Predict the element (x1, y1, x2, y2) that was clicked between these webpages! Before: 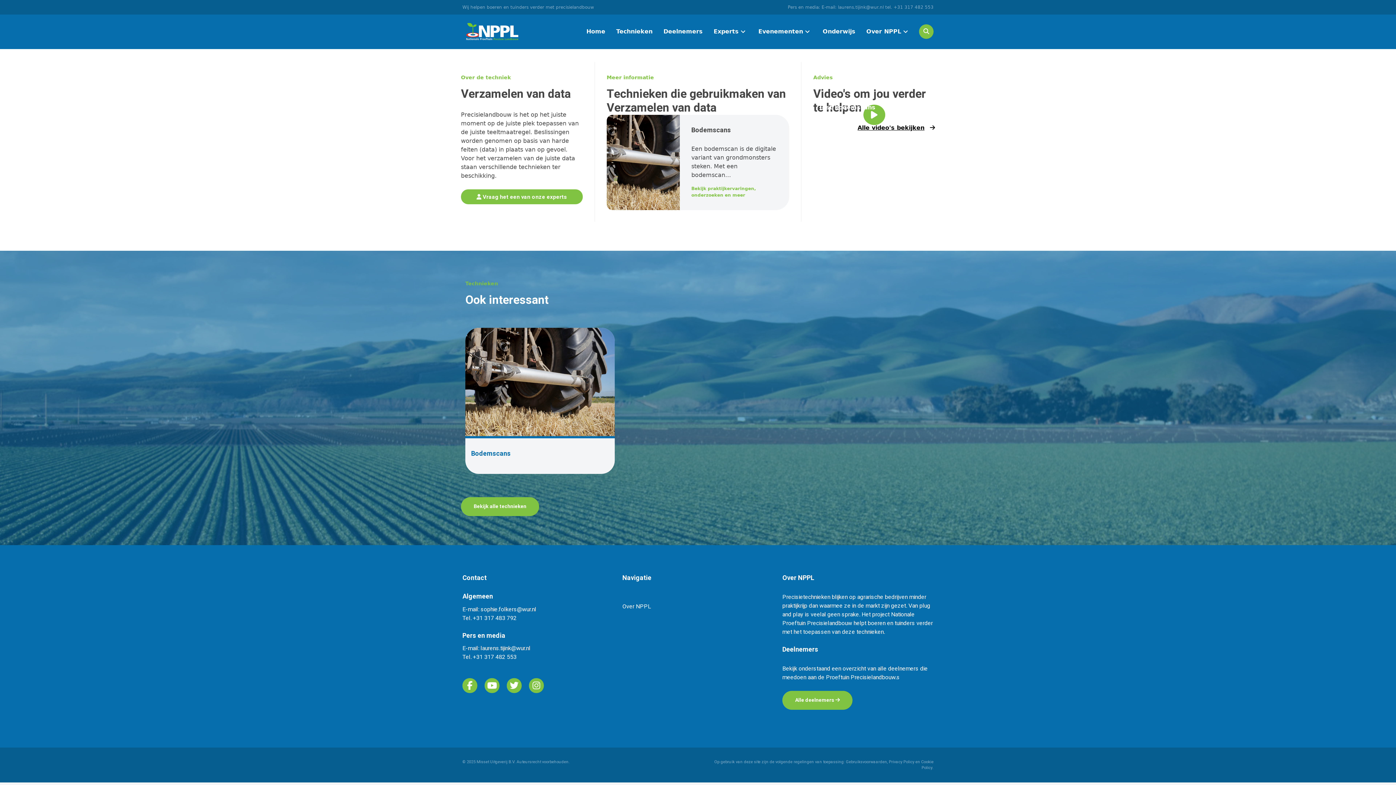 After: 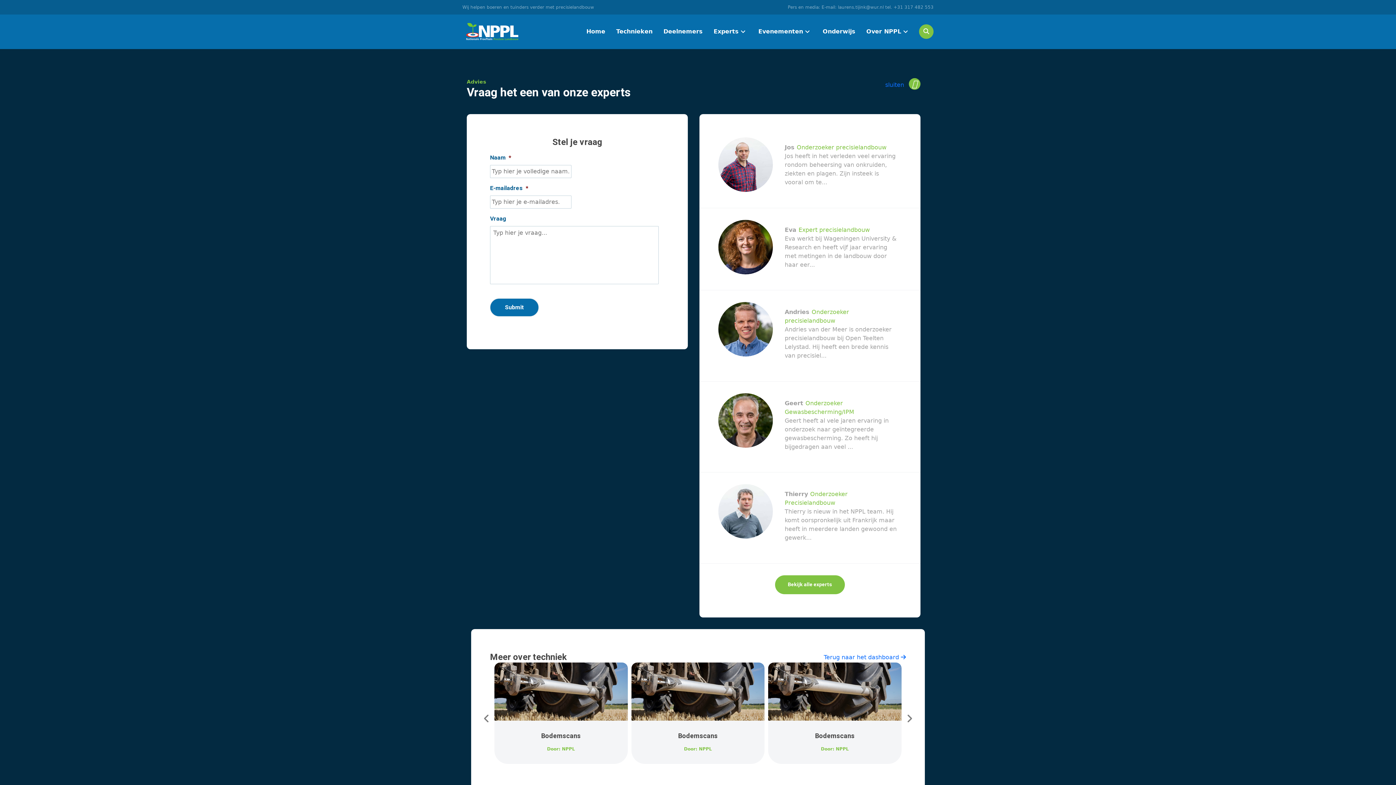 Action: bbox: (461, 189, 582, 204) label:  Vraag het een van onze experts